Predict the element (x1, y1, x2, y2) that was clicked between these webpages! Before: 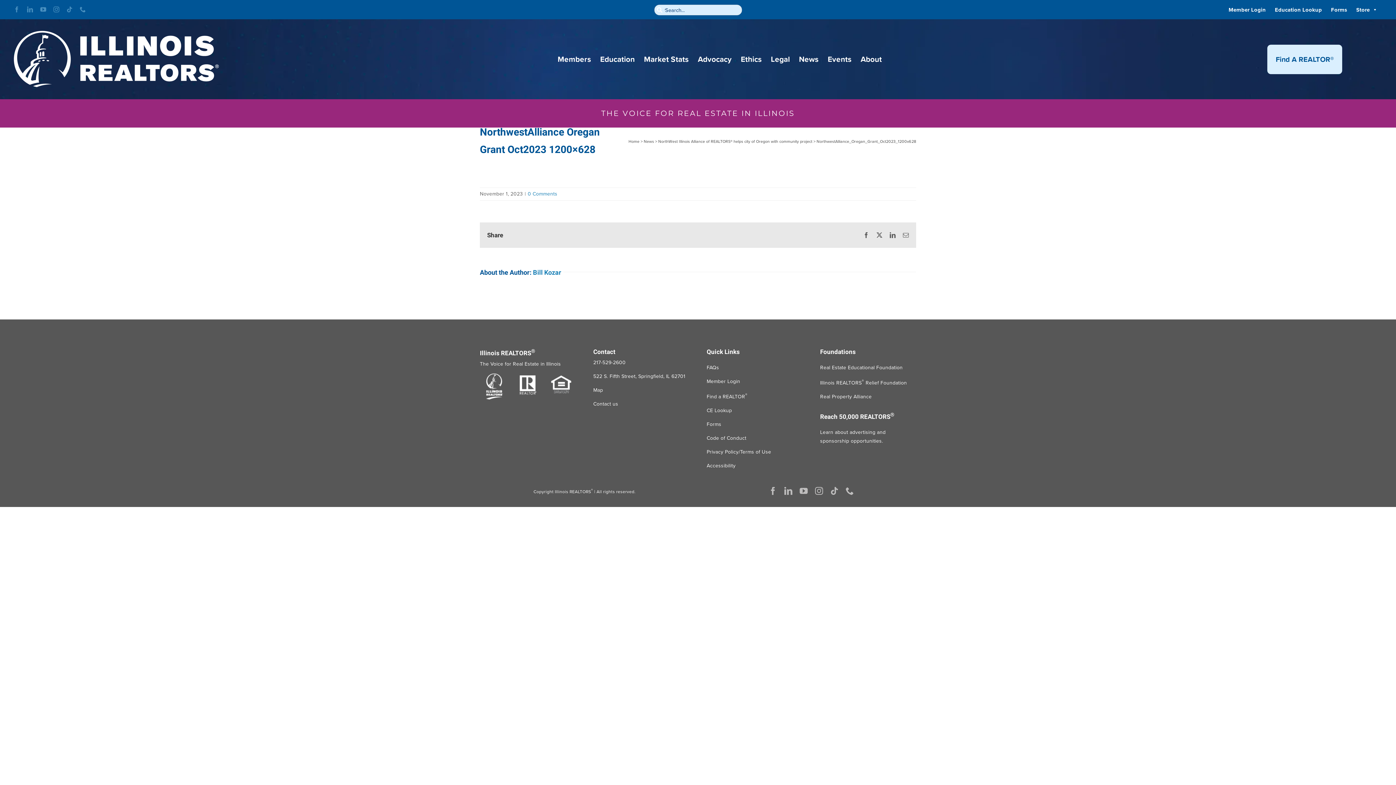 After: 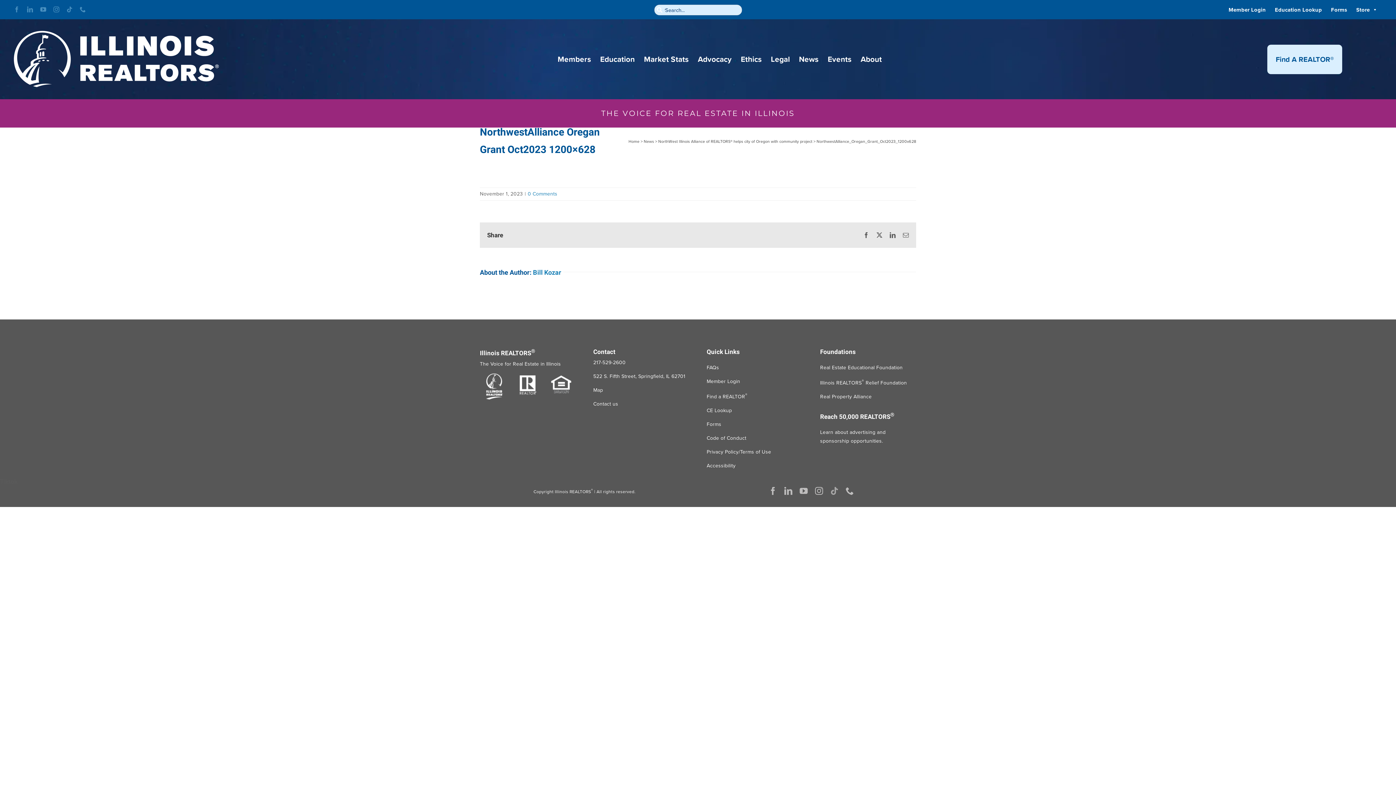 Action: bbox: (830, 487, 838, 495) label: tiktok